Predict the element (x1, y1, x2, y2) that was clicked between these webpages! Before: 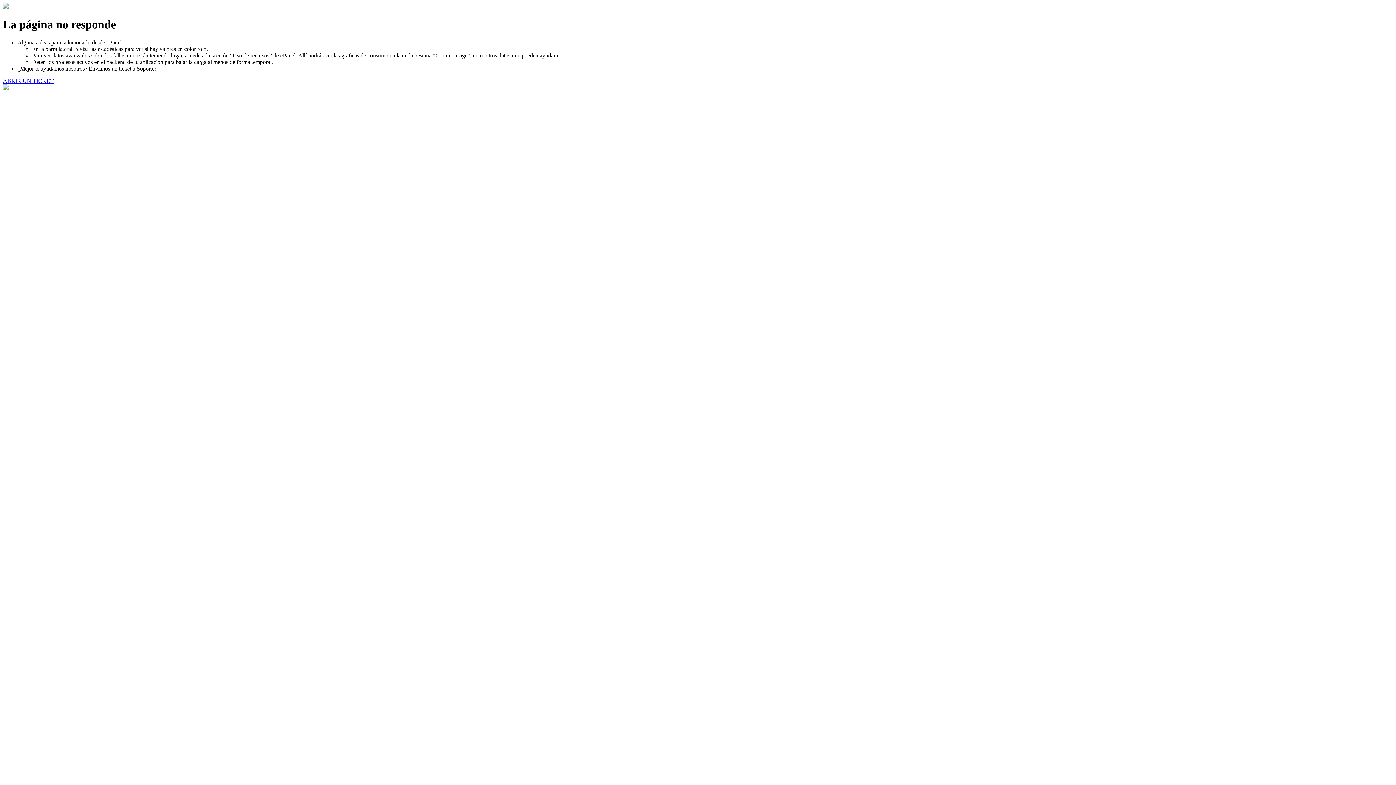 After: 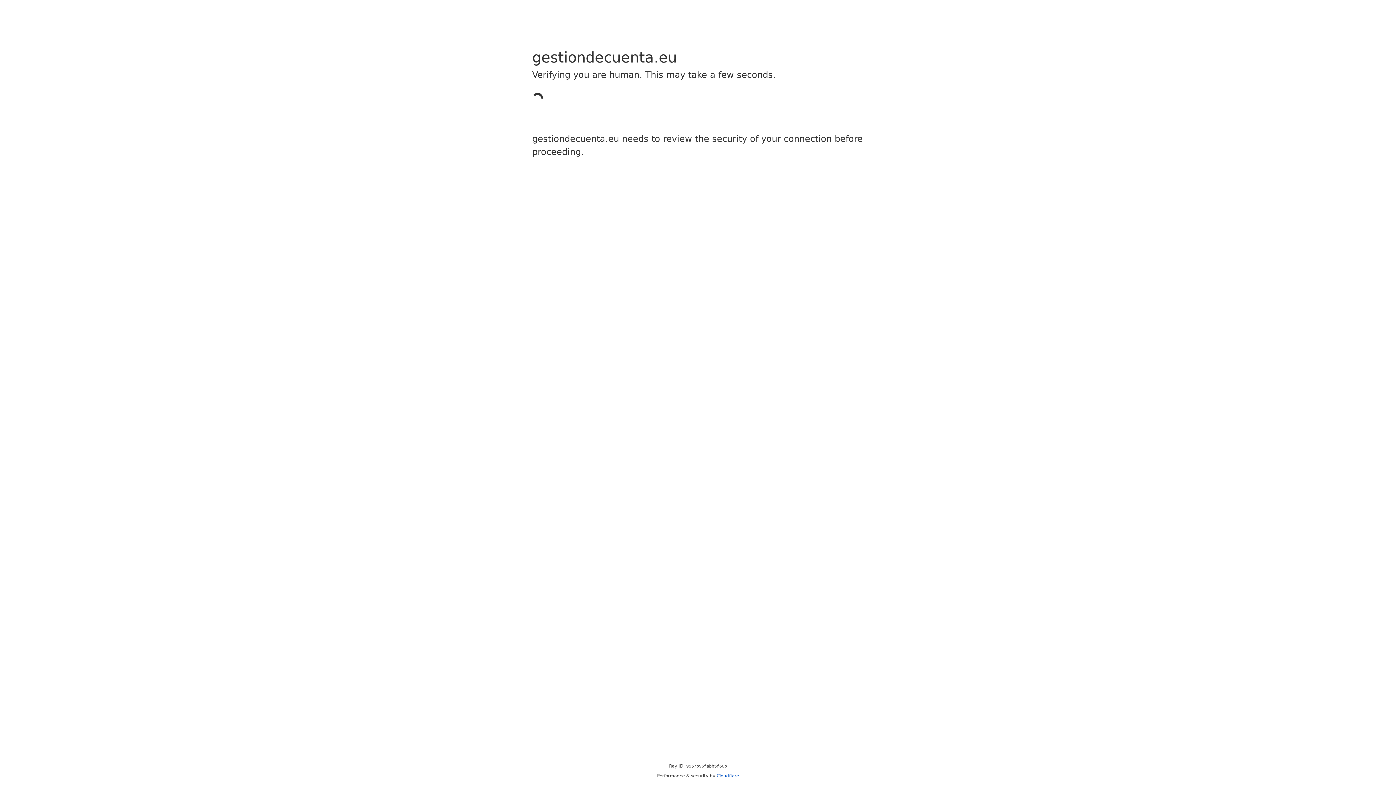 Action: bbox: (2, 77, 53, 83) label: ABRIR UN TICKET